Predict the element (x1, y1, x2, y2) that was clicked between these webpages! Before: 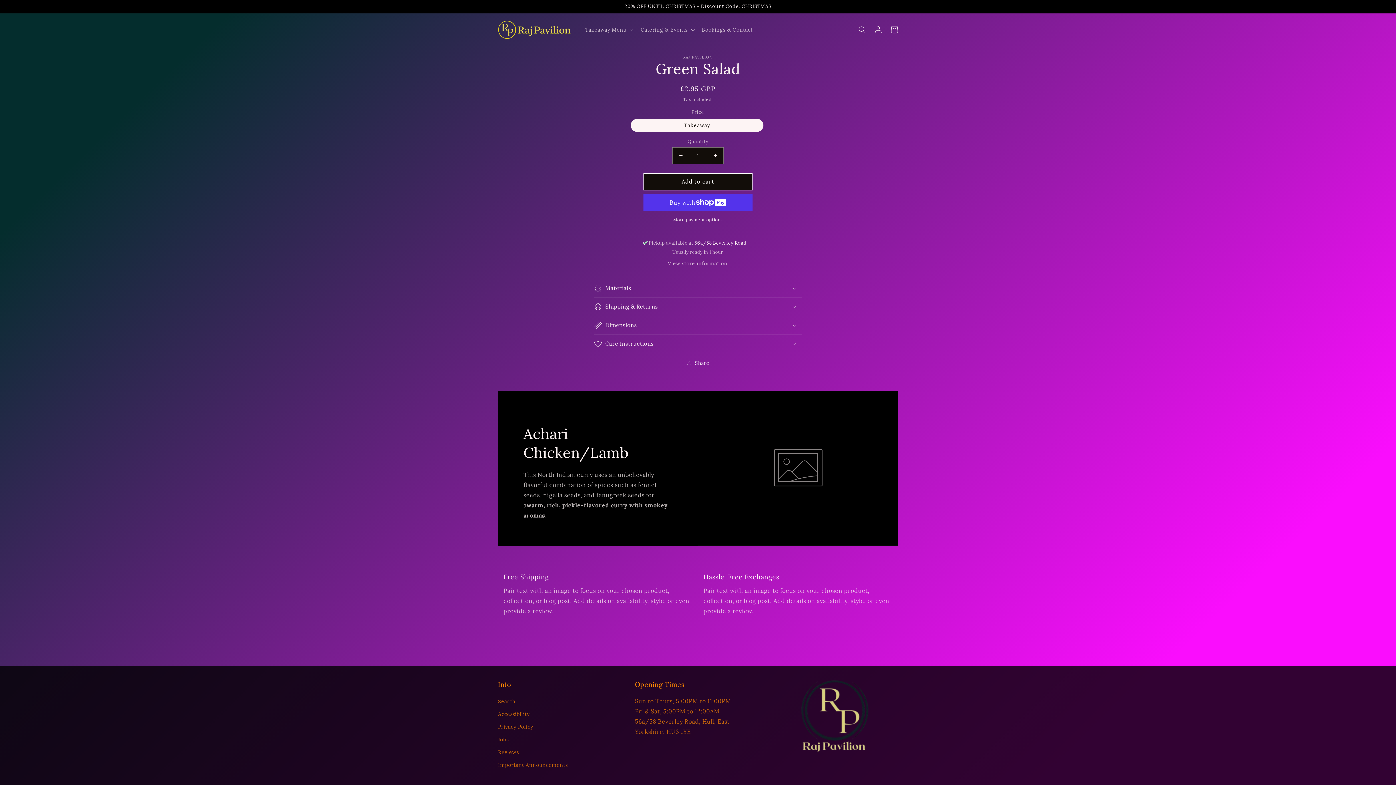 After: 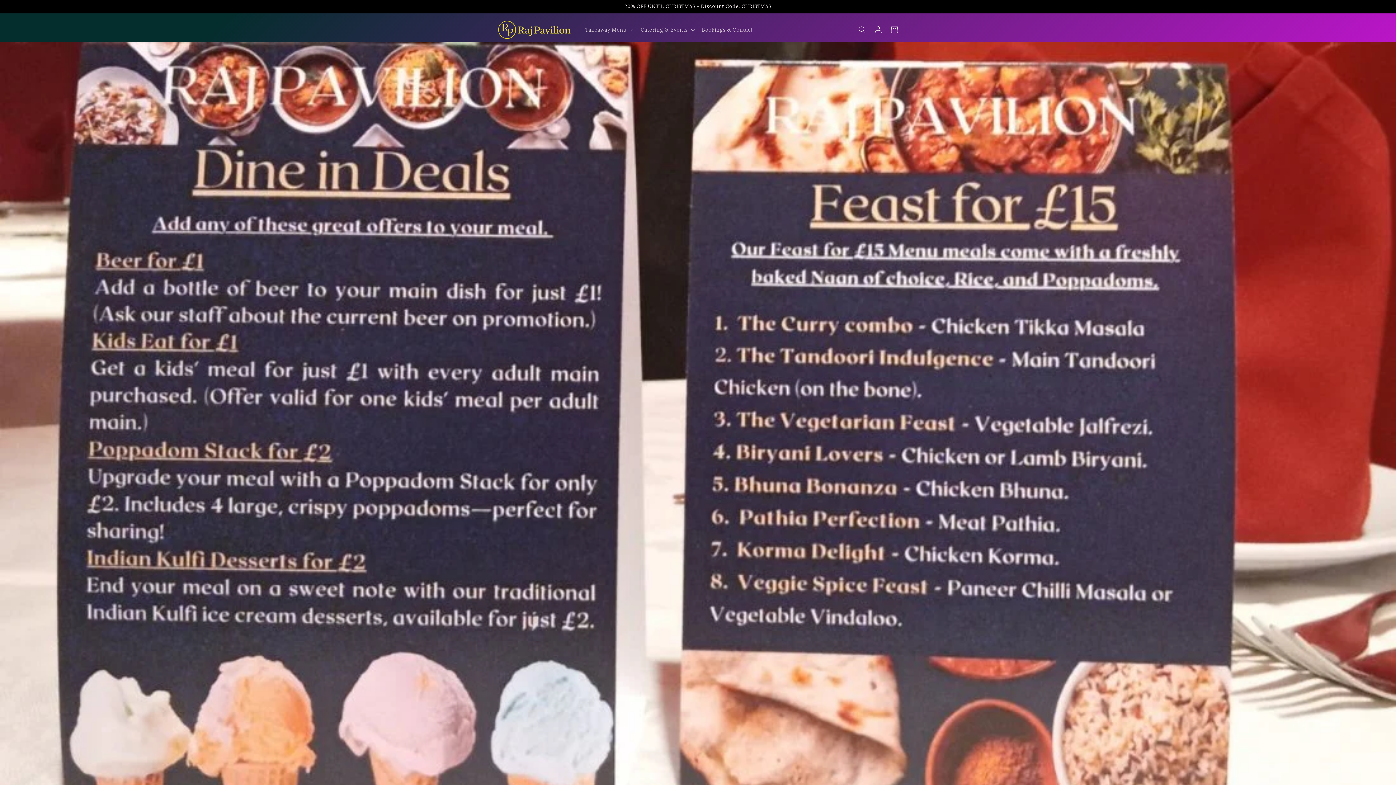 Action: bbox: (498, 721, 533, 733) label: Privacy Policy